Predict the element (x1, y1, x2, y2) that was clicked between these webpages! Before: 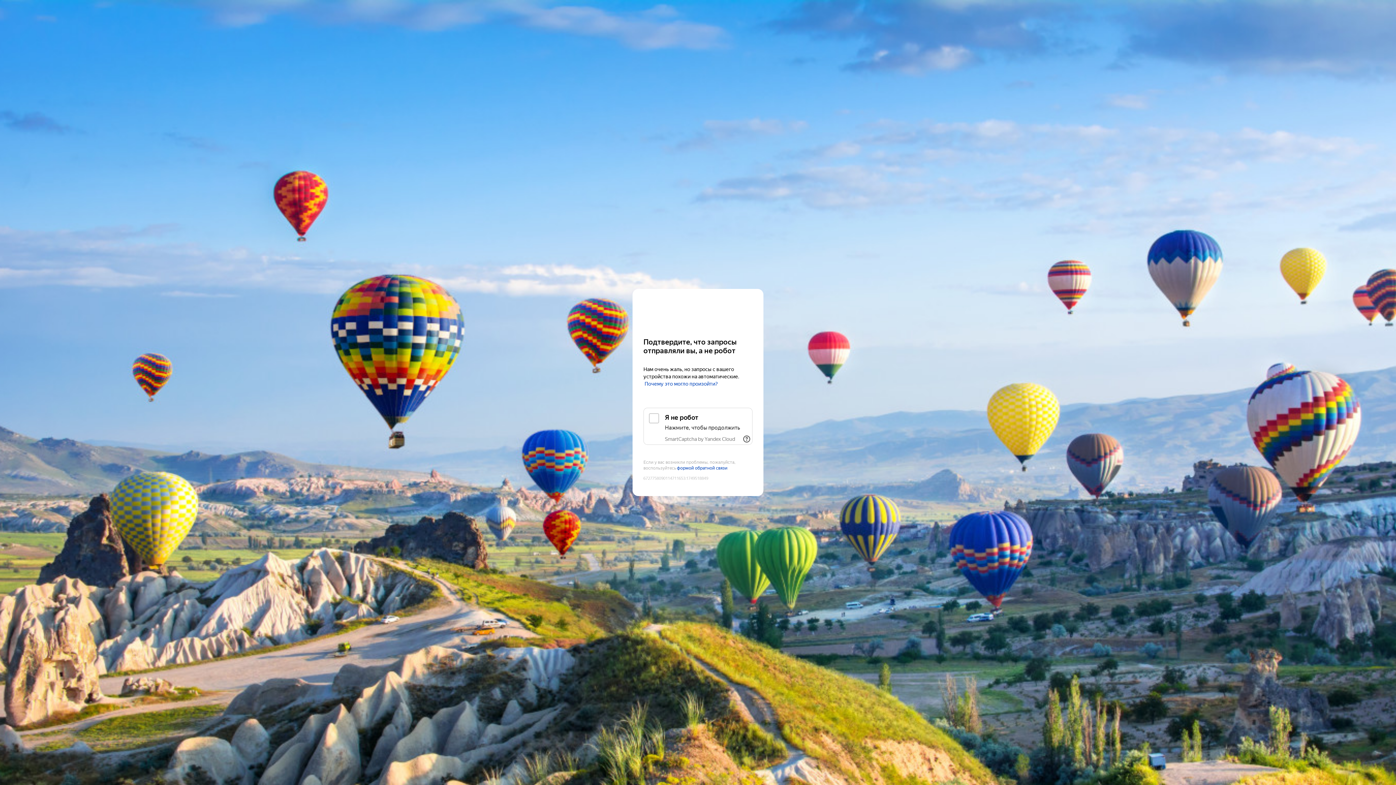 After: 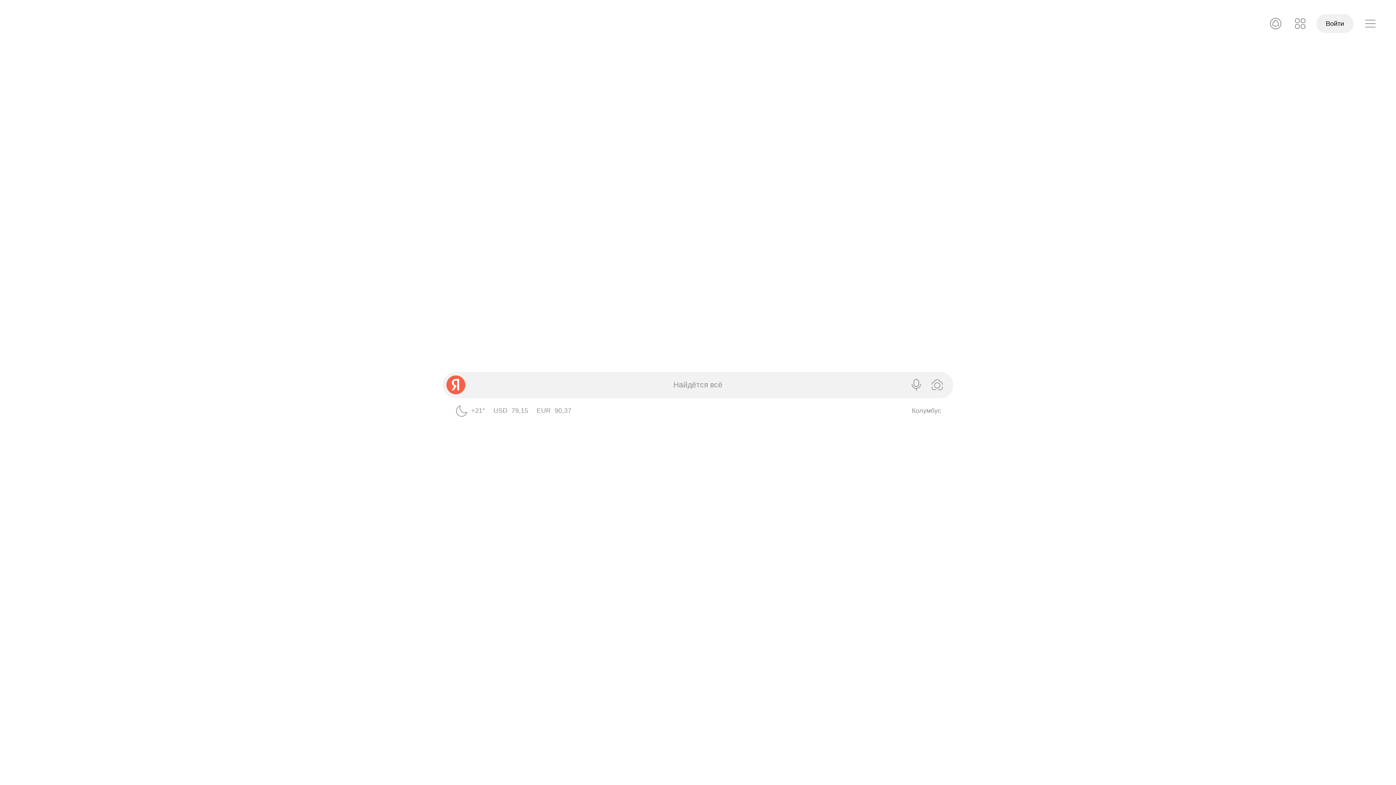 Action: bbox: (643, 303, 752, 316) label: Yandex